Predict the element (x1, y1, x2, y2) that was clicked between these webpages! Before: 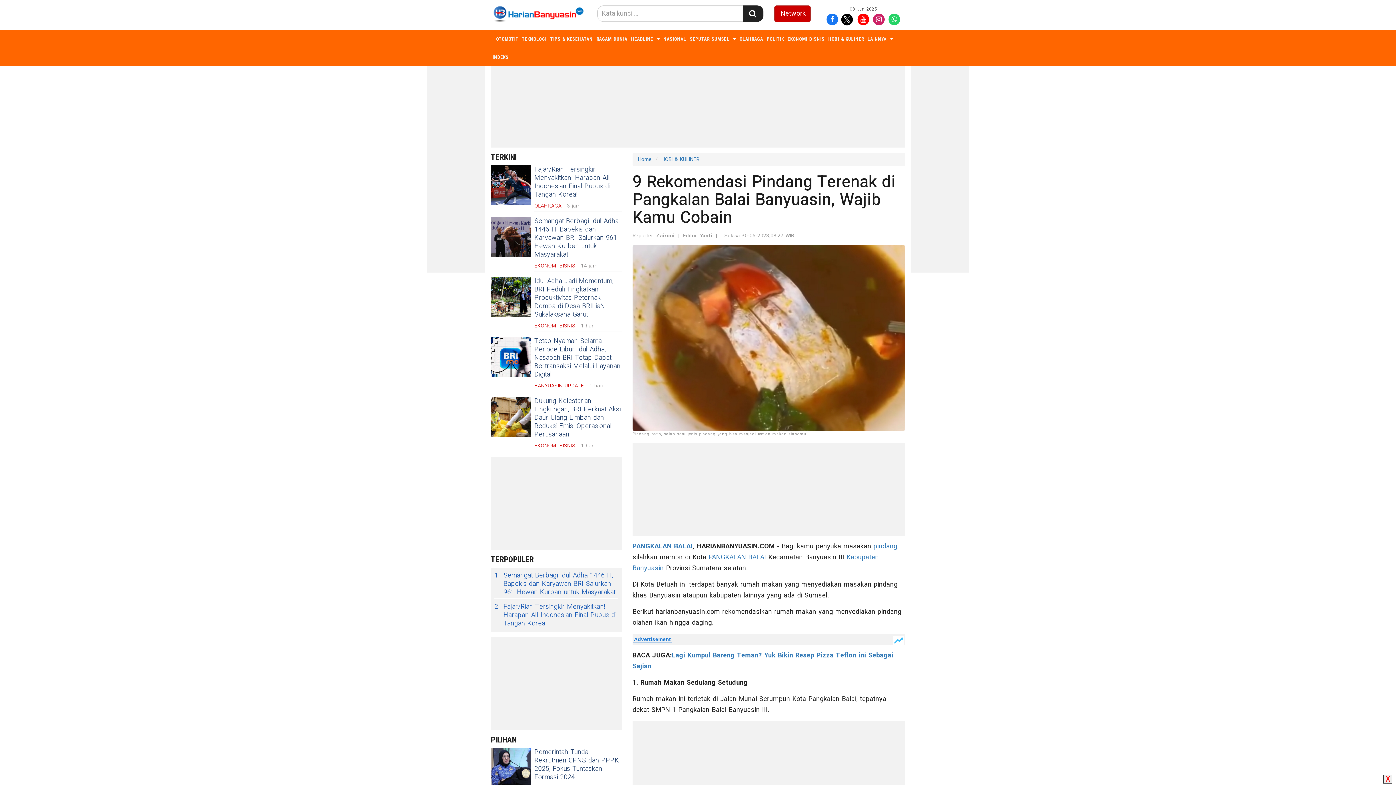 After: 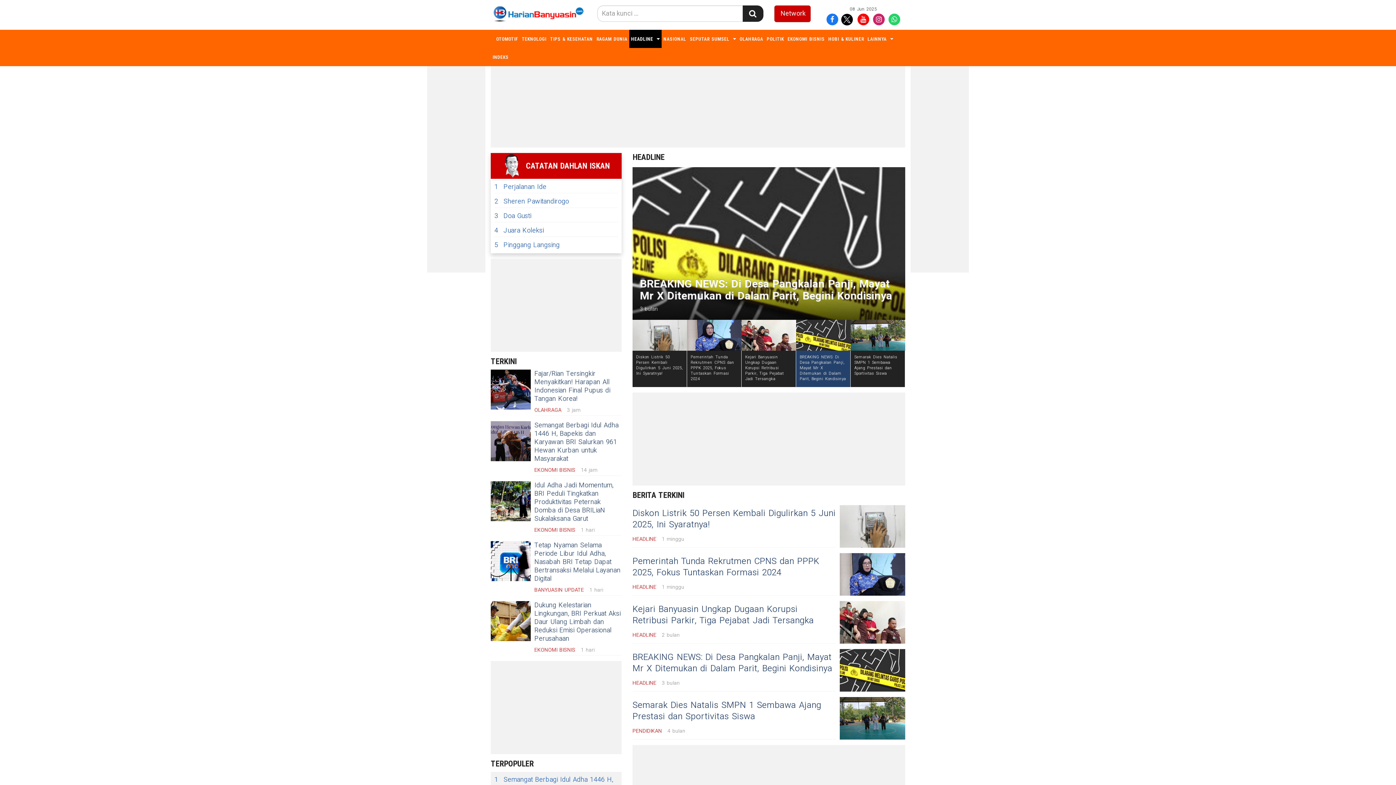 Action: bbox: (631, 36, 653, 41) label: HEADLINE